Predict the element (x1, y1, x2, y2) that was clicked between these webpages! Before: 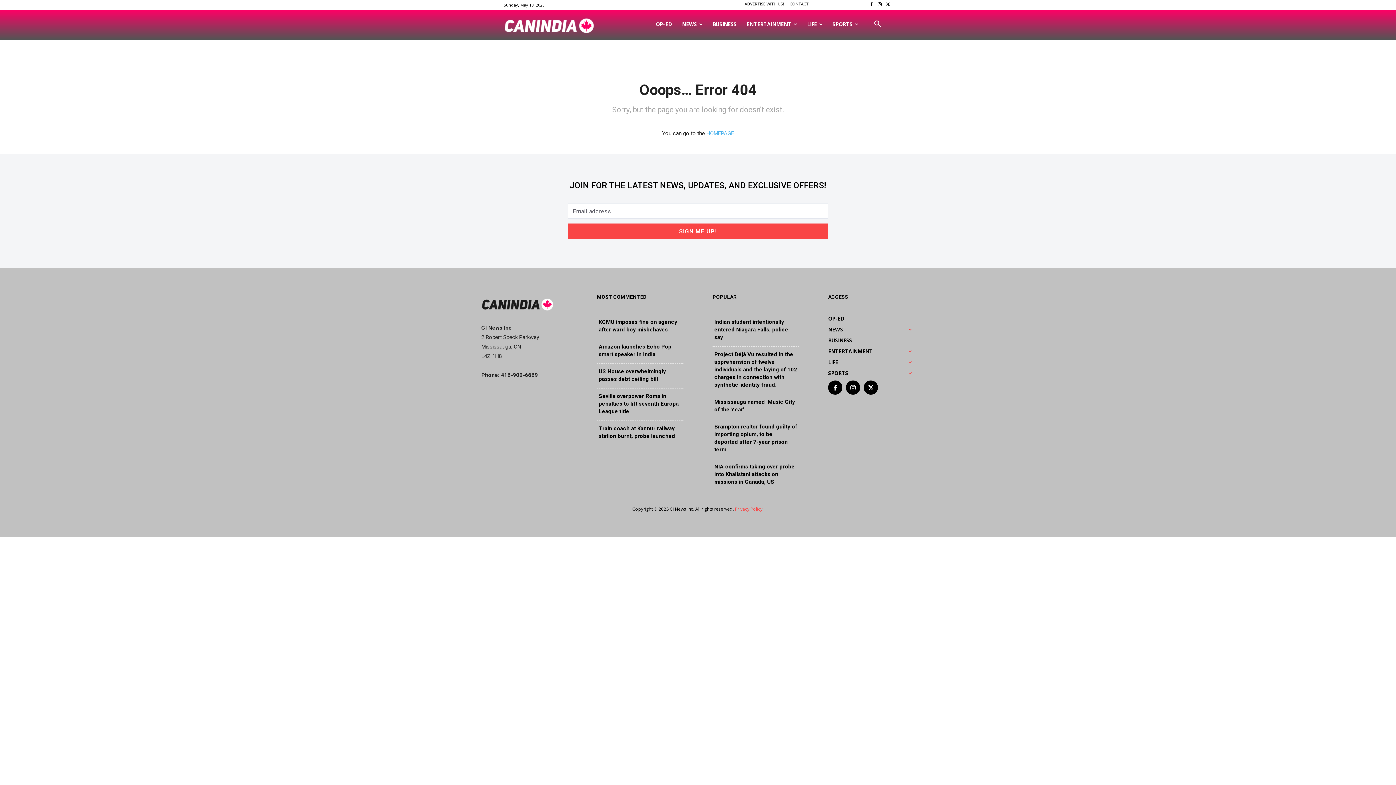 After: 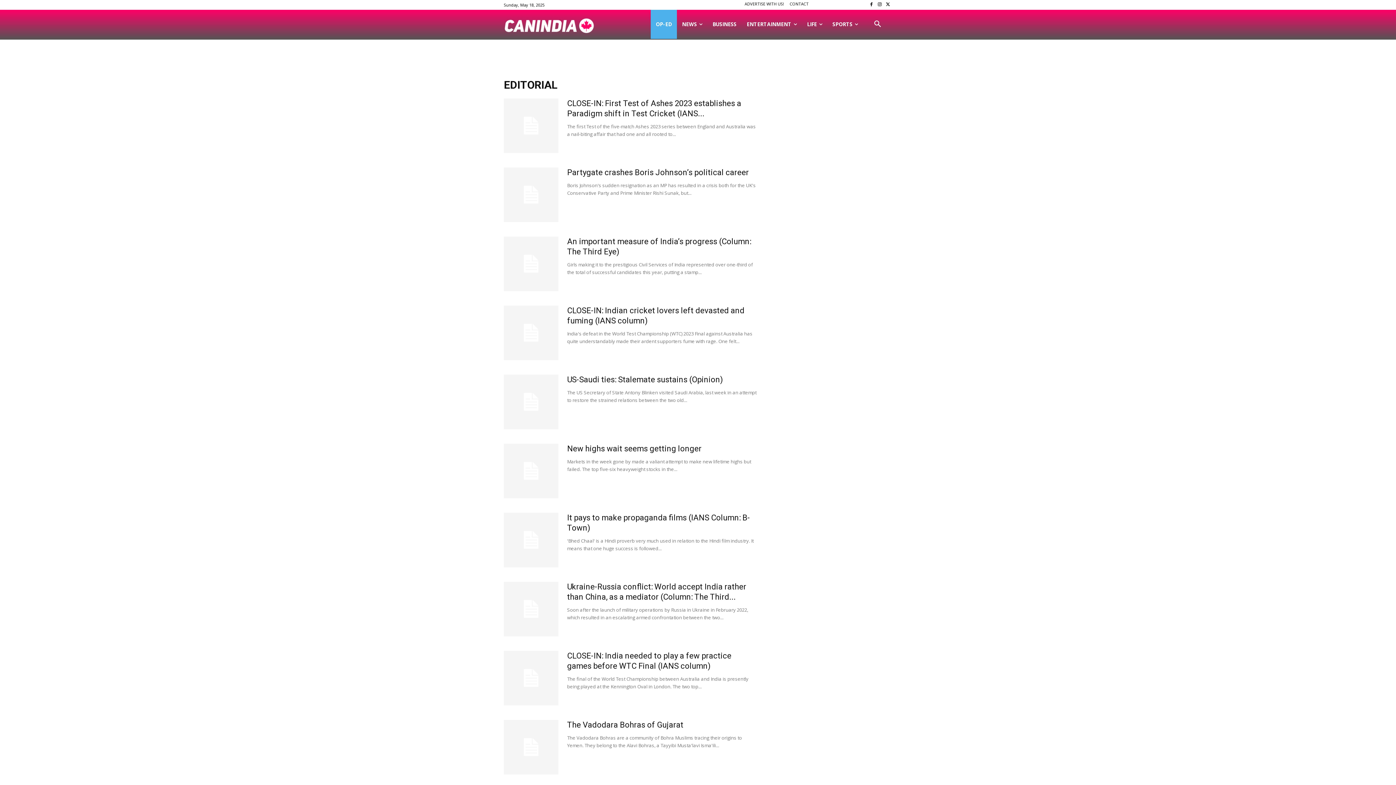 Action: bbox: (650, 9, 677, 38) label: OP-ED